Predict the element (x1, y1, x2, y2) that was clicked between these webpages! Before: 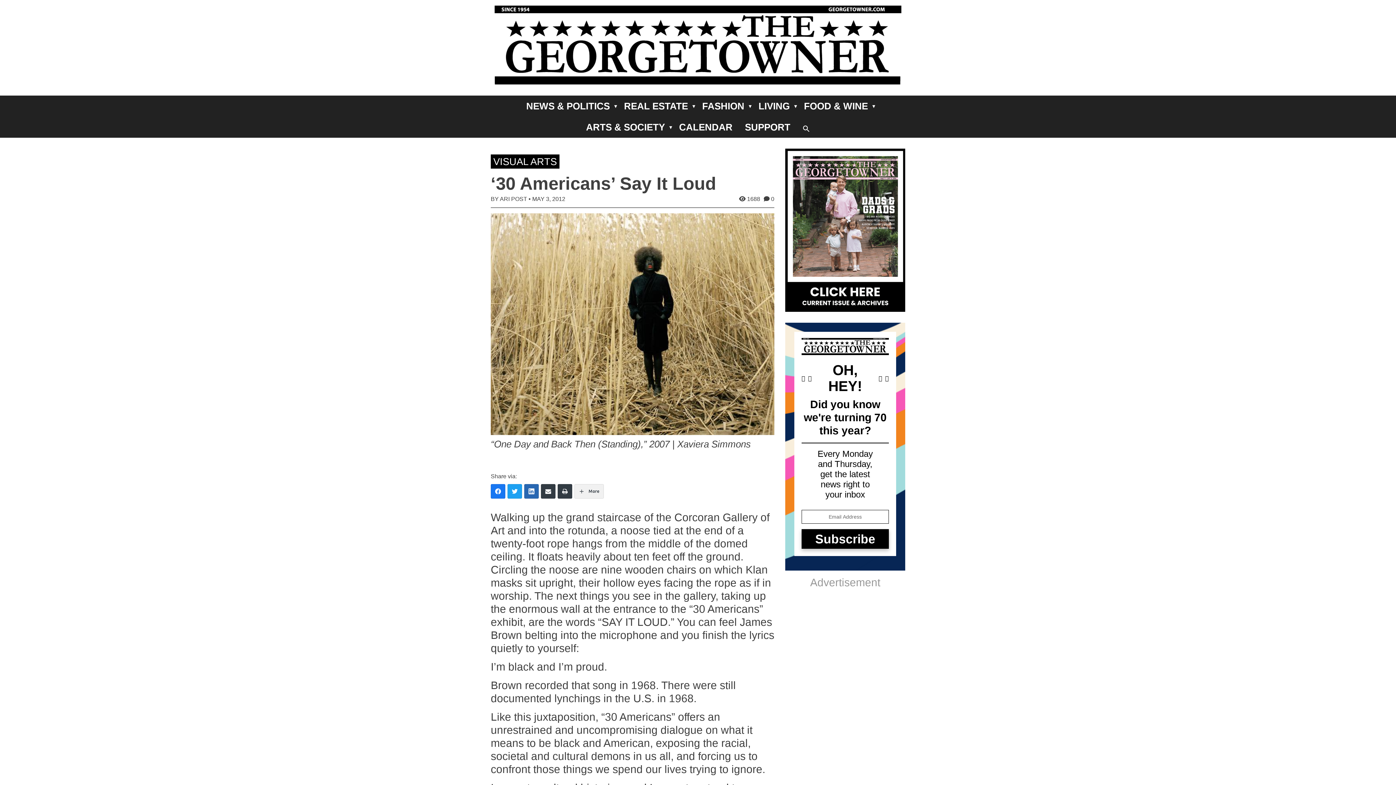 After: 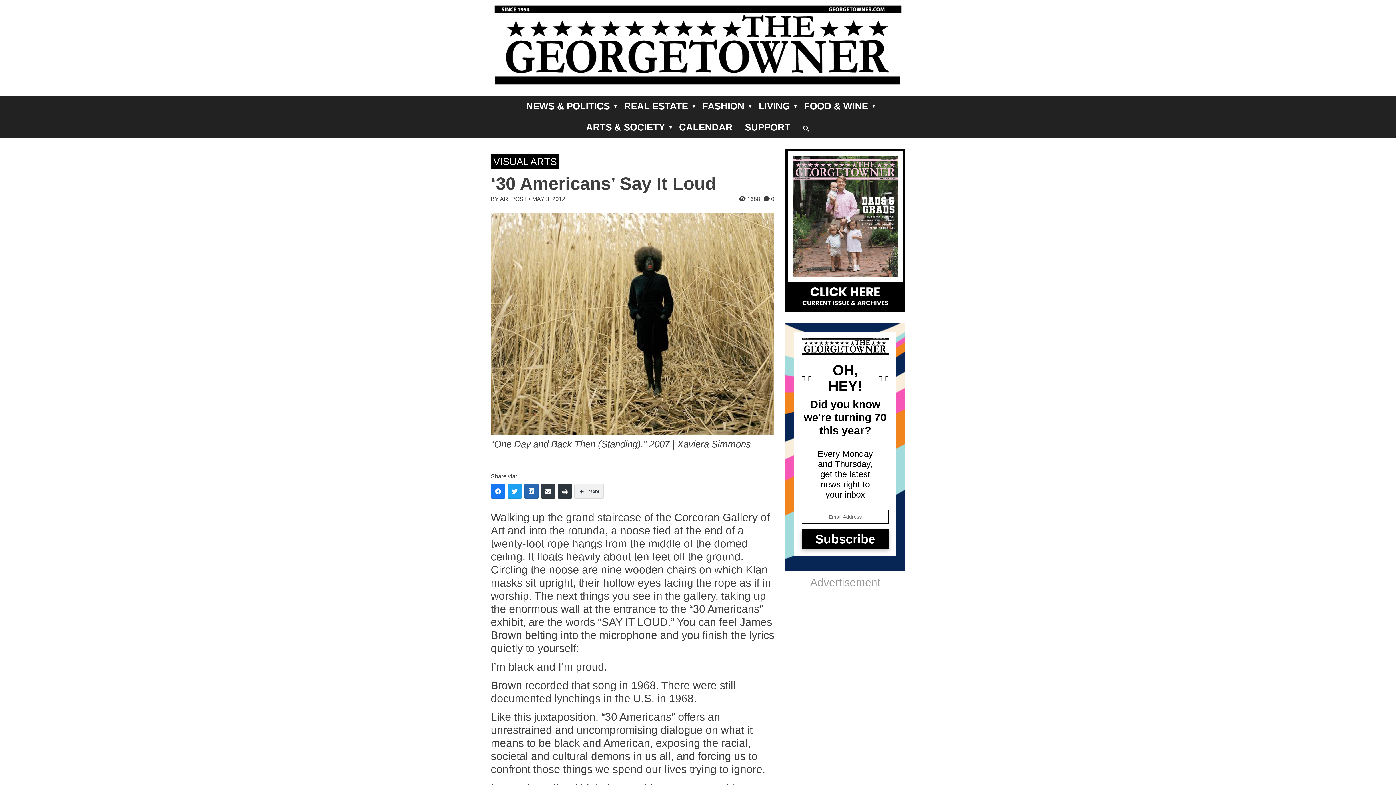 Action: bbox: (557, 484, 572, 498)